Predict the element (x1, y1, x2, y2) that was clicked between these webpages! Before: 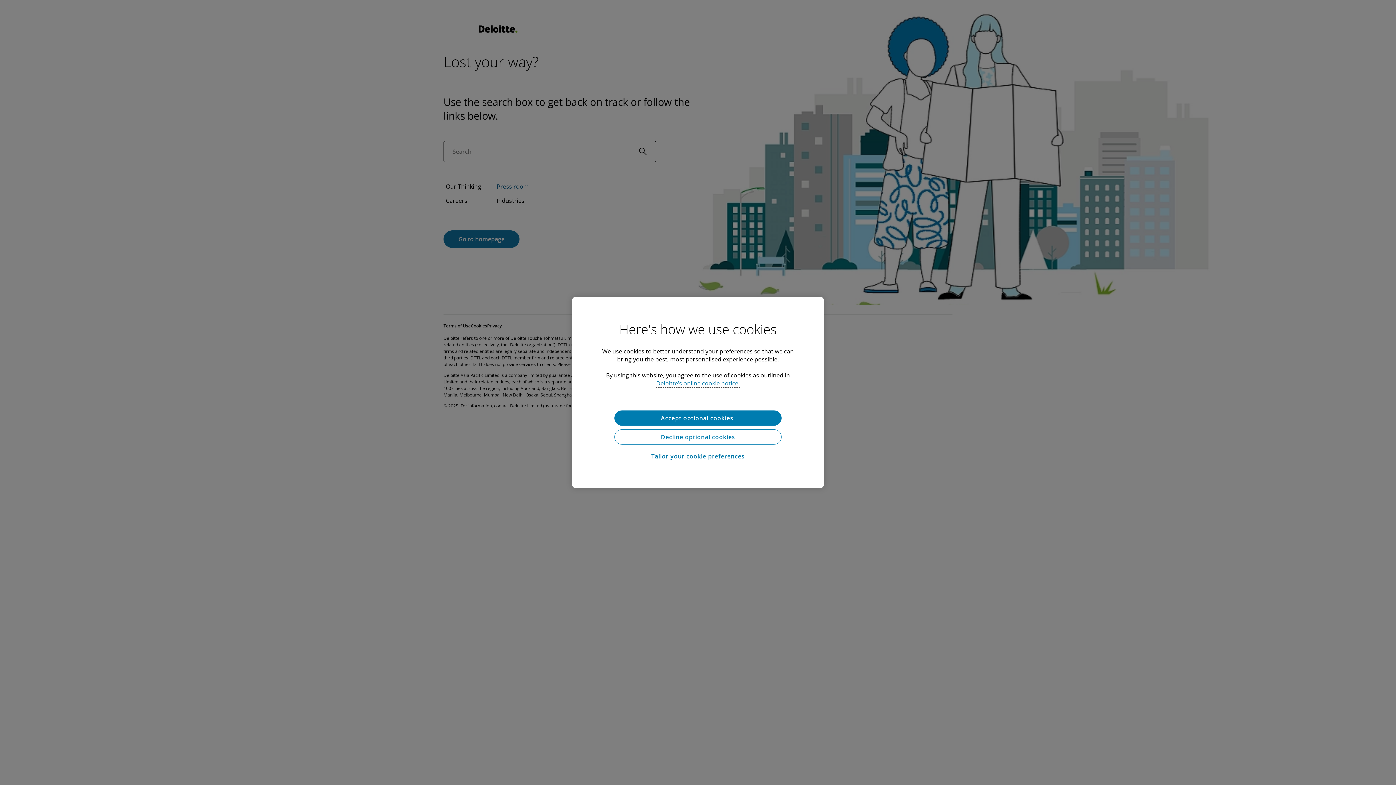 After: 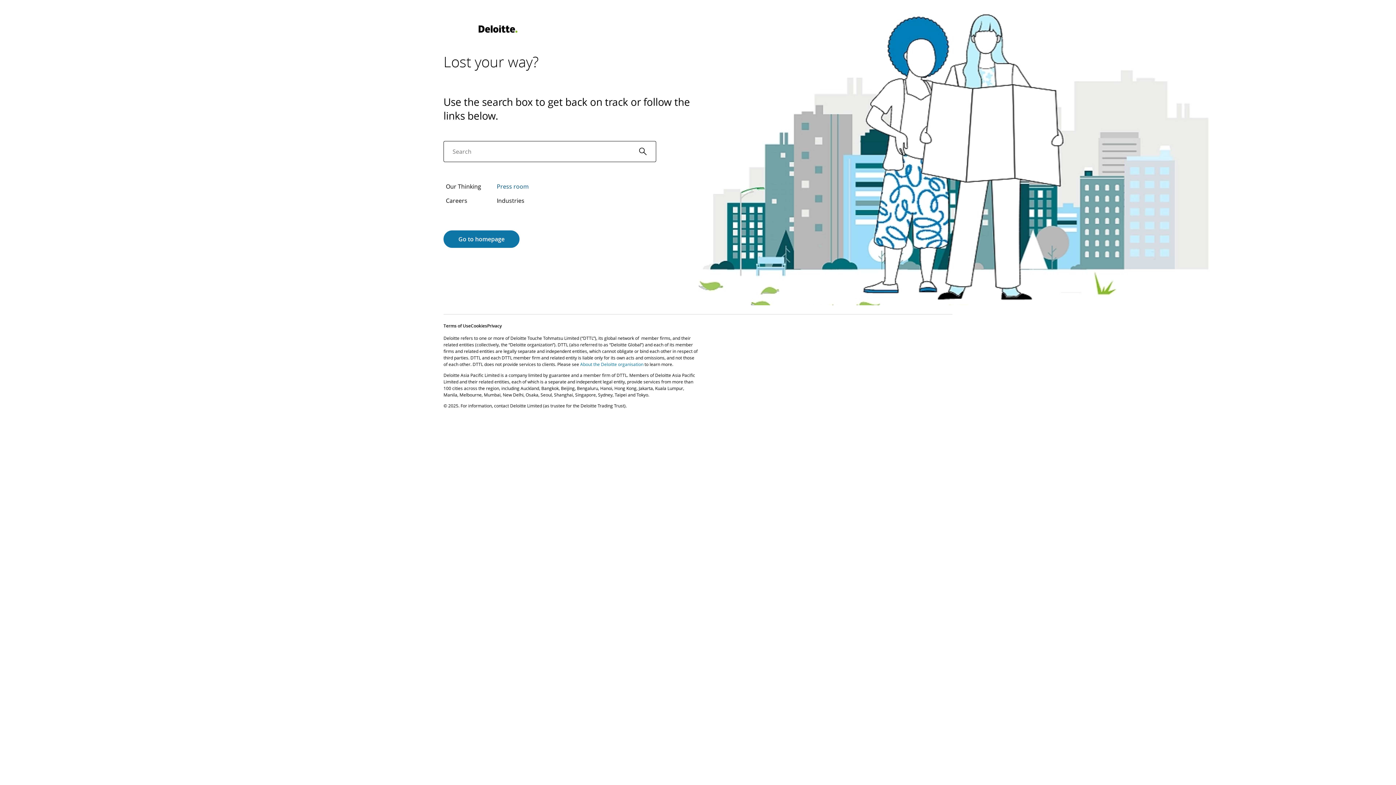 Action: bbox: (614, 429, 781, 444) label: Decline optional cookies